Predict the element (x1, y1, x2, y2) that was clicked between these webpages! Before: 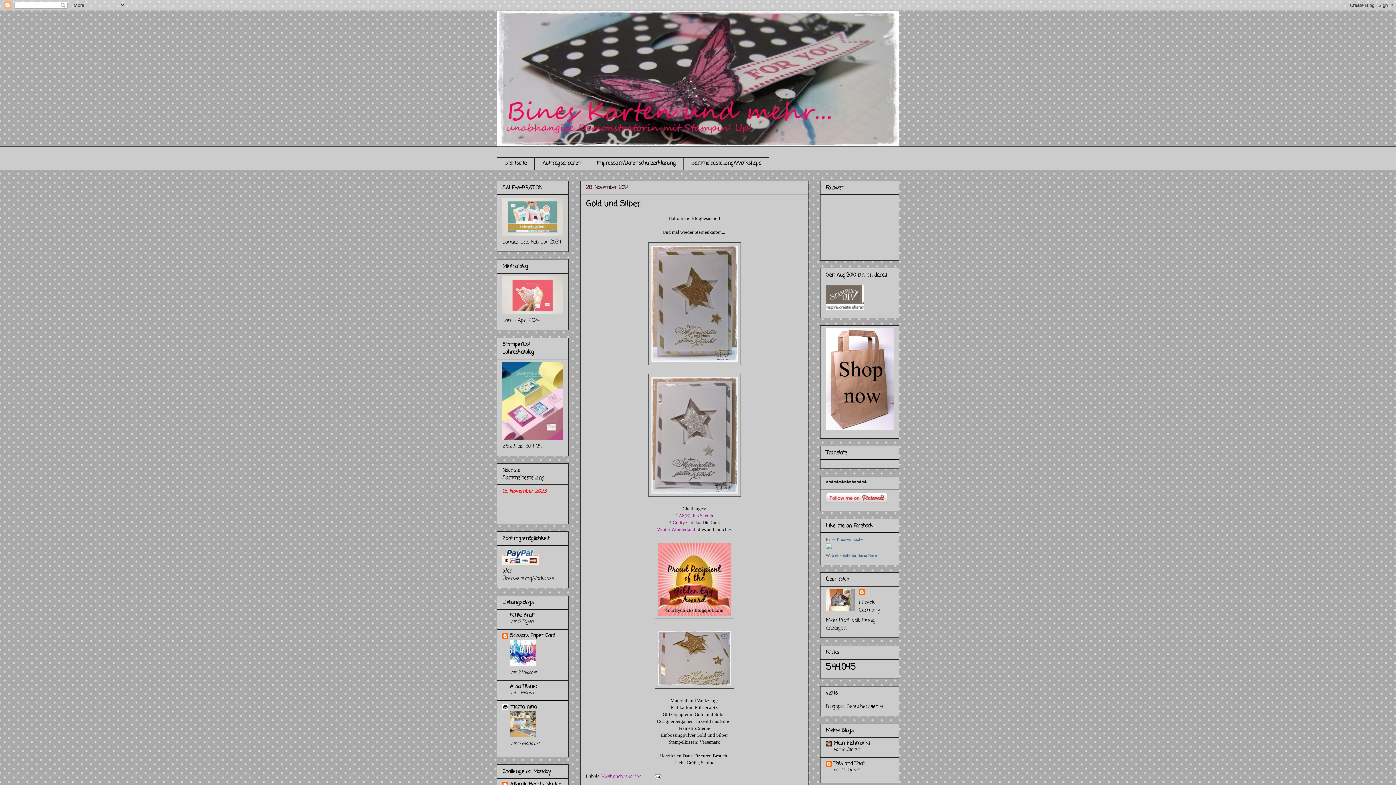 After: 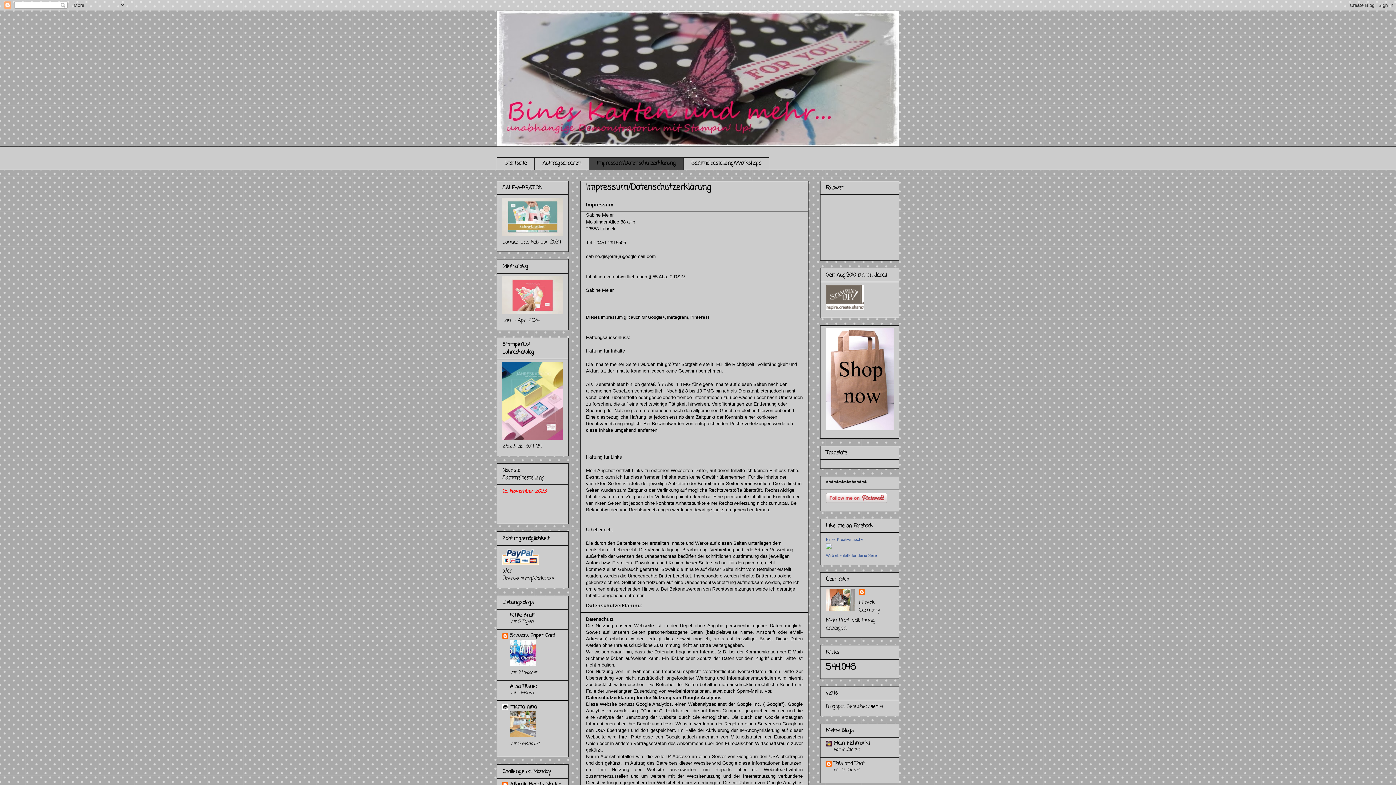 Action: label: Impressum/Datenschutzerklärung bbox: (589, 157, 683, 170)